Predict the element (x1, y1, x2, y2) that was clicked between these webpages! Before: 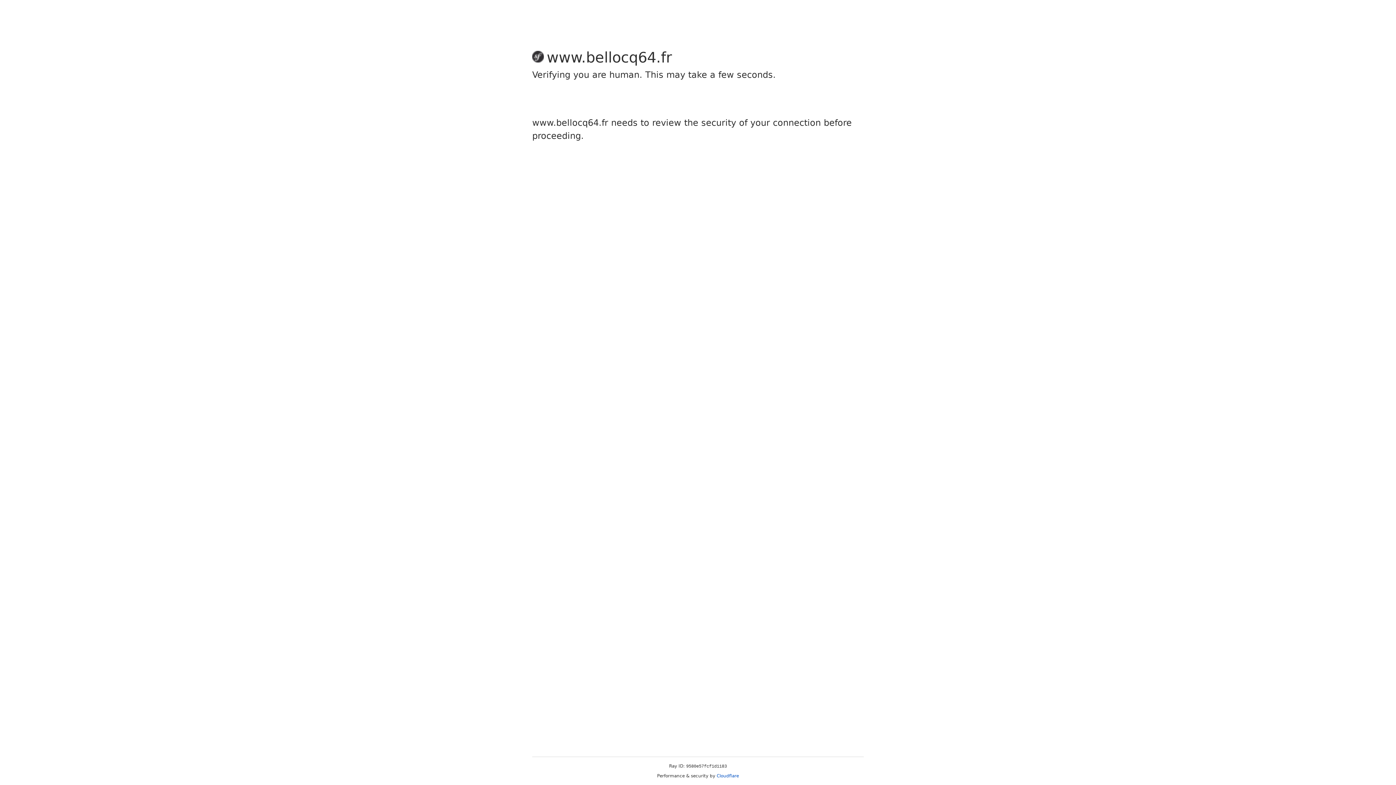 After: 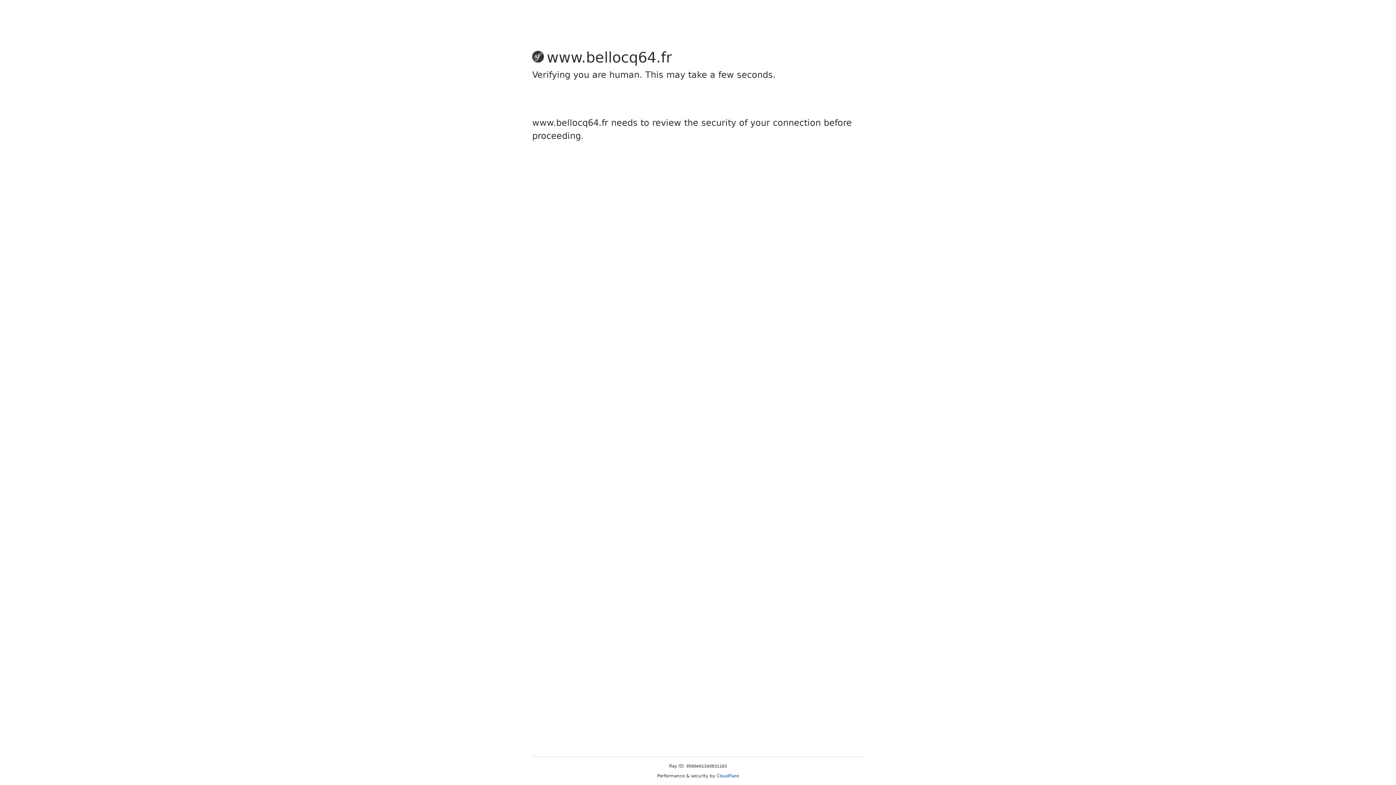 Action: bbox: (716, 773, 739, 778) label: Cloudflare